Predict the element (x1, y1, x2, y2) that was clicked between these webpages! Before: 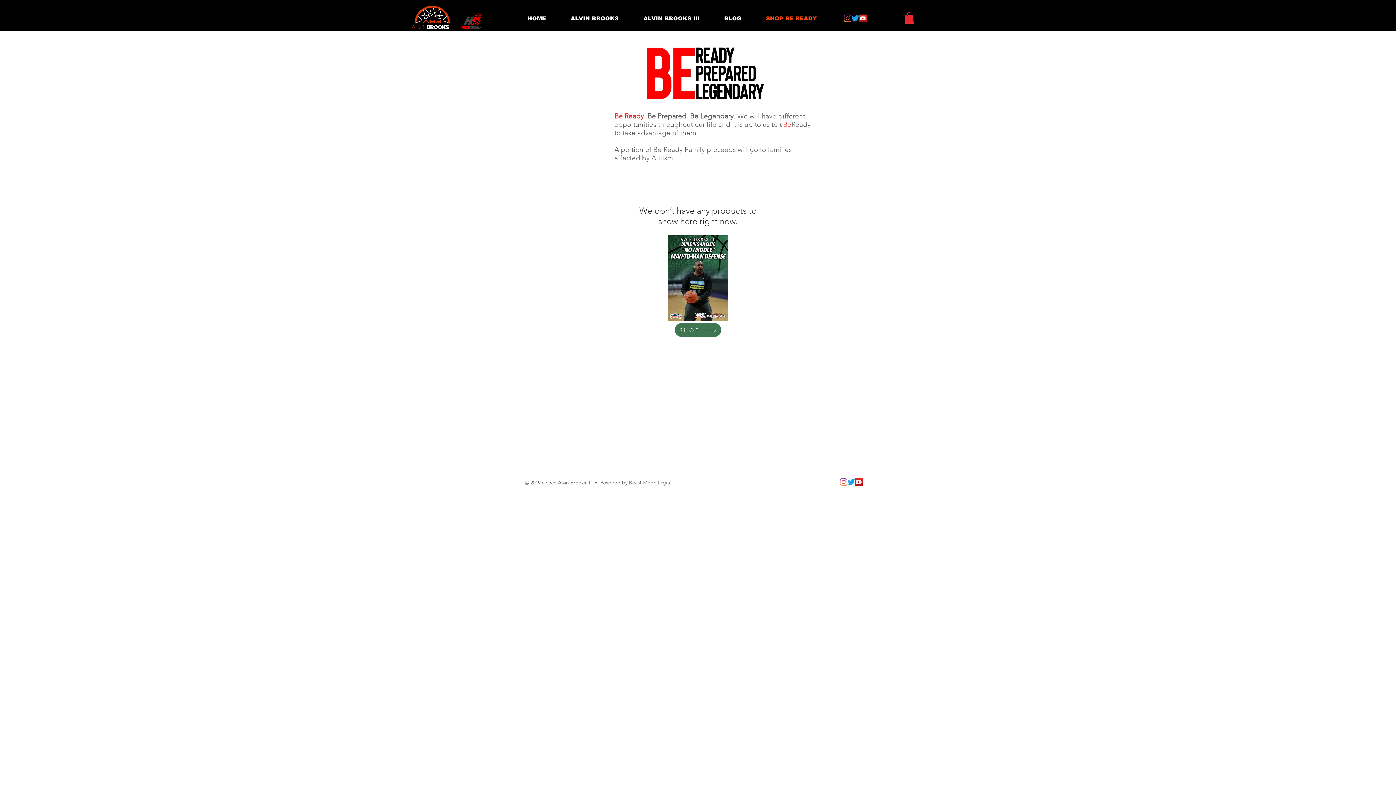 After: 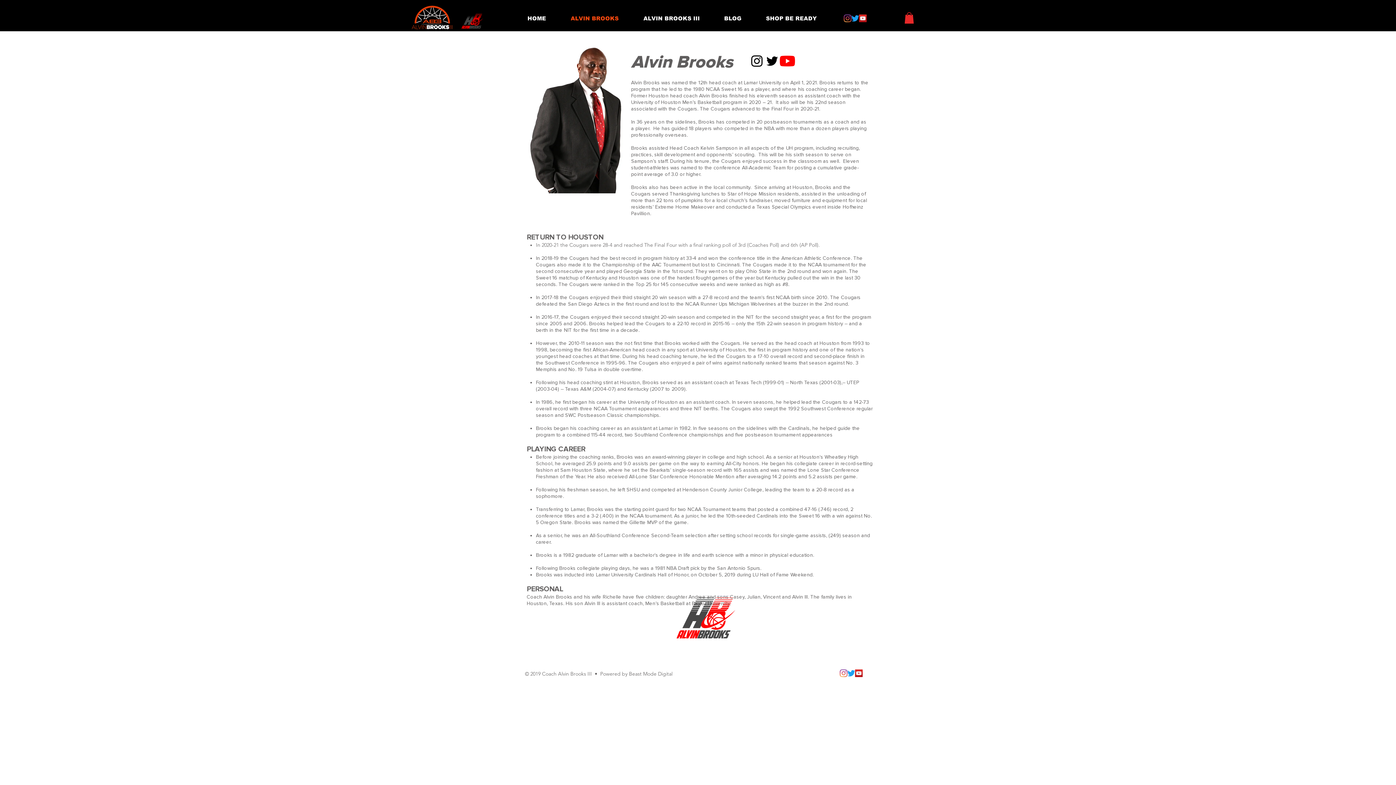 Action: bbox: (565, 12, 638, 24) label: ALVIN BROOKS